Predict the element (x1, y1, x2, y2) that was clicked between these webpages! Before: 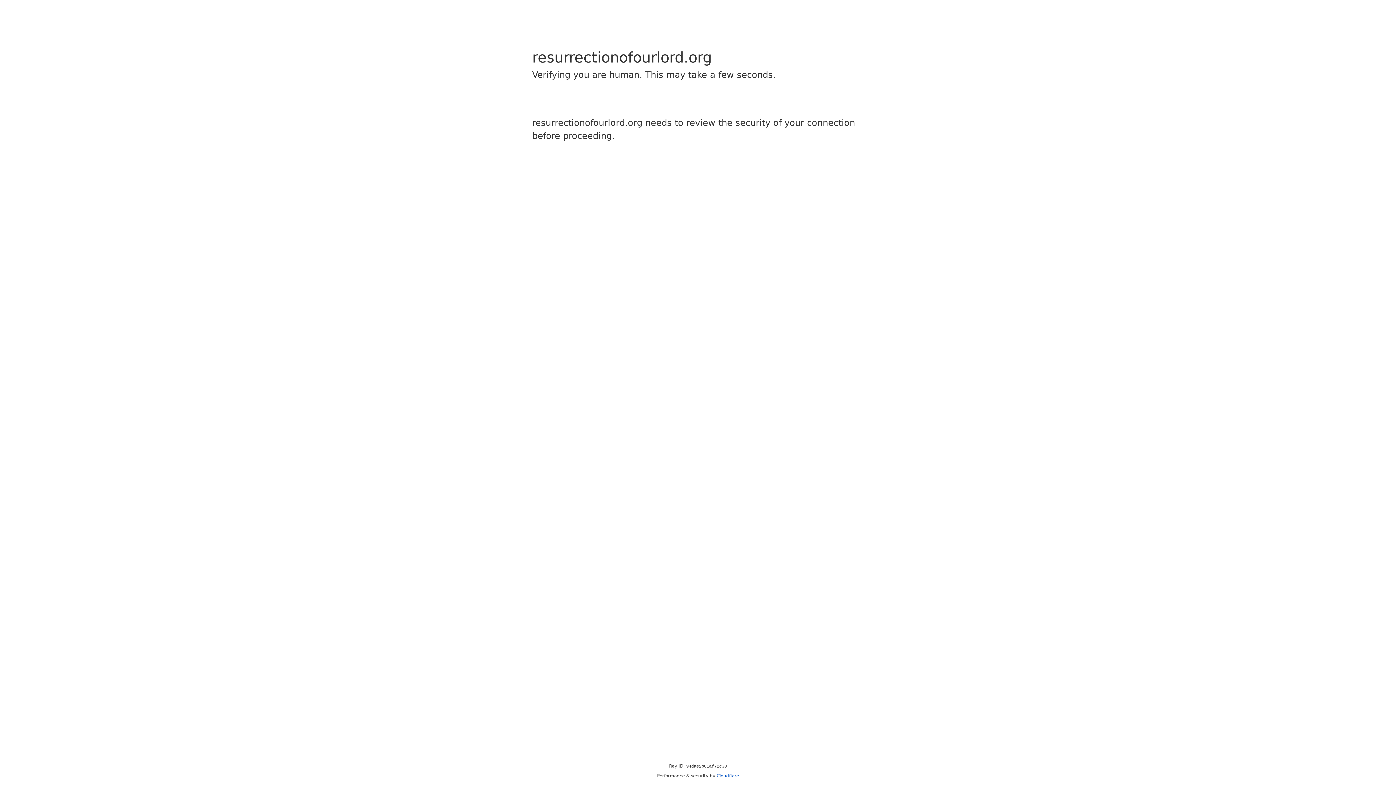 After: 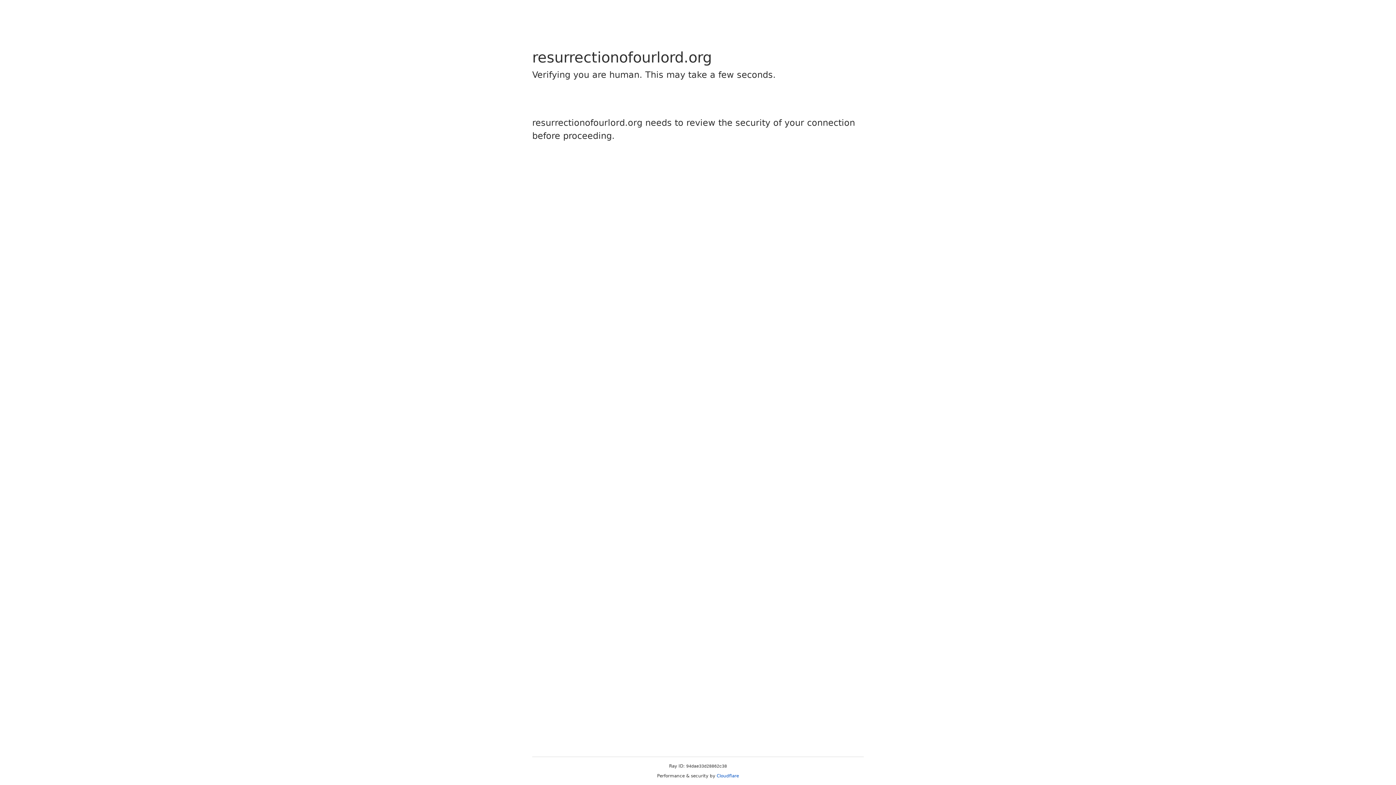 Action: bbox: (716, 773, 739, 778) label: Cloudflare